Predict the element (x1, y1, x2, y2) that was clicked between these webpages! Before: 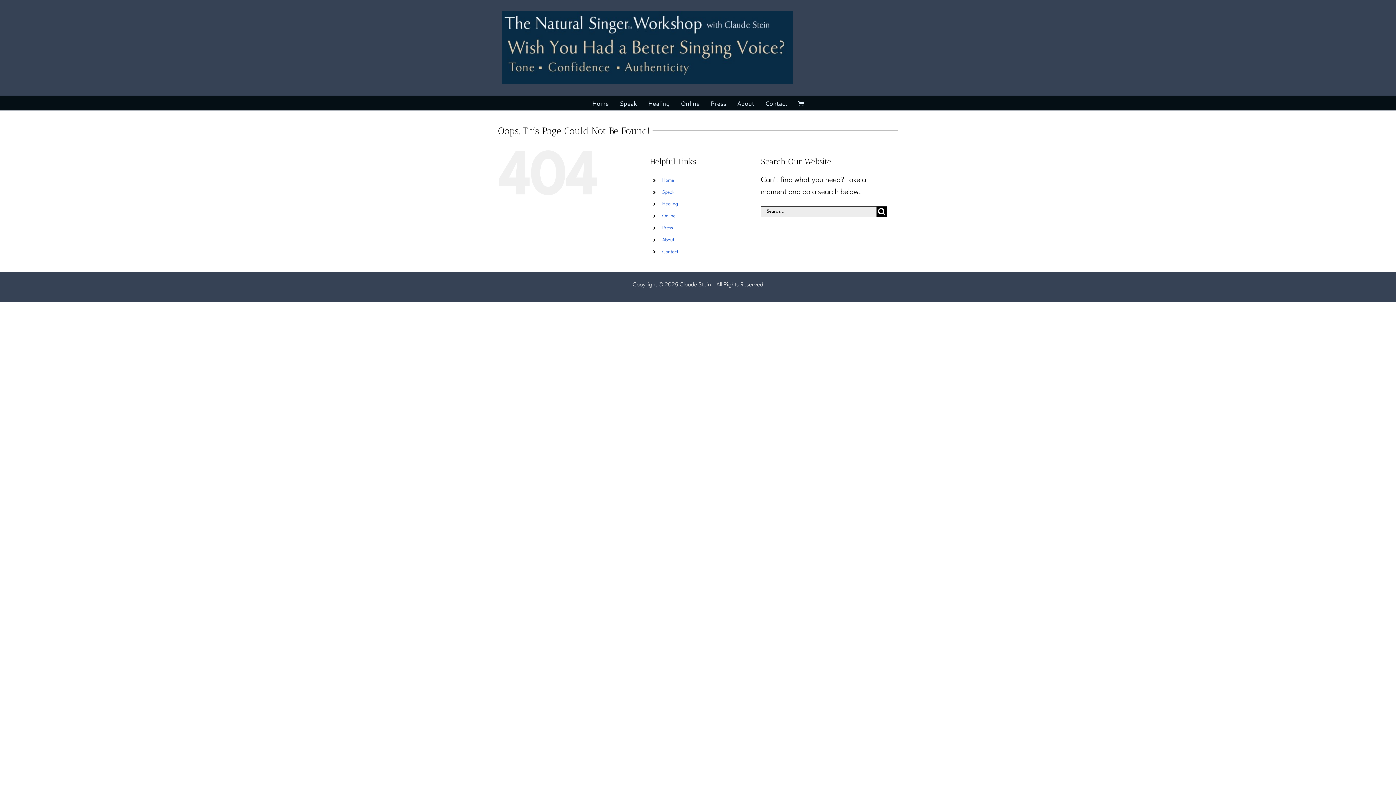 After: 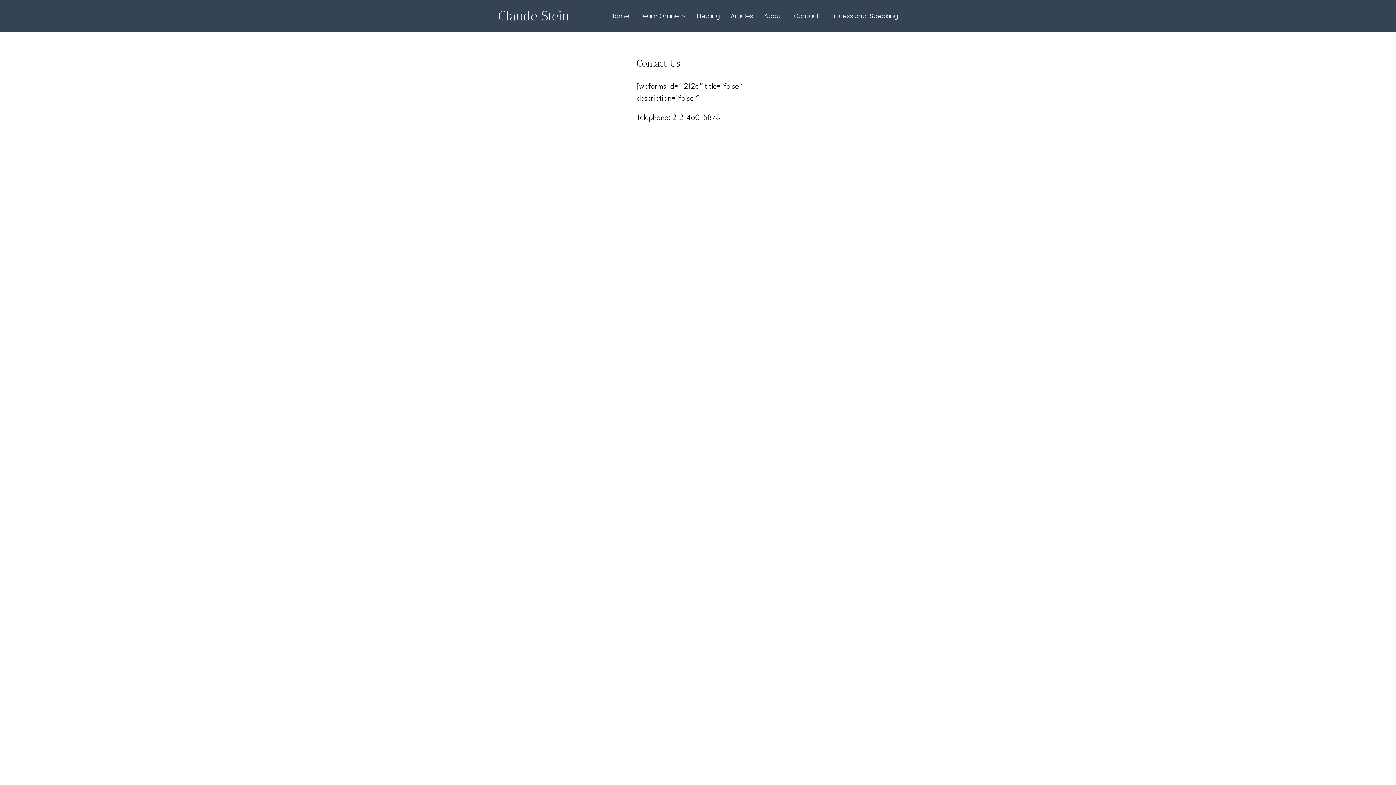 Action: bbox: (662, 249, 678, 254) label: Contact